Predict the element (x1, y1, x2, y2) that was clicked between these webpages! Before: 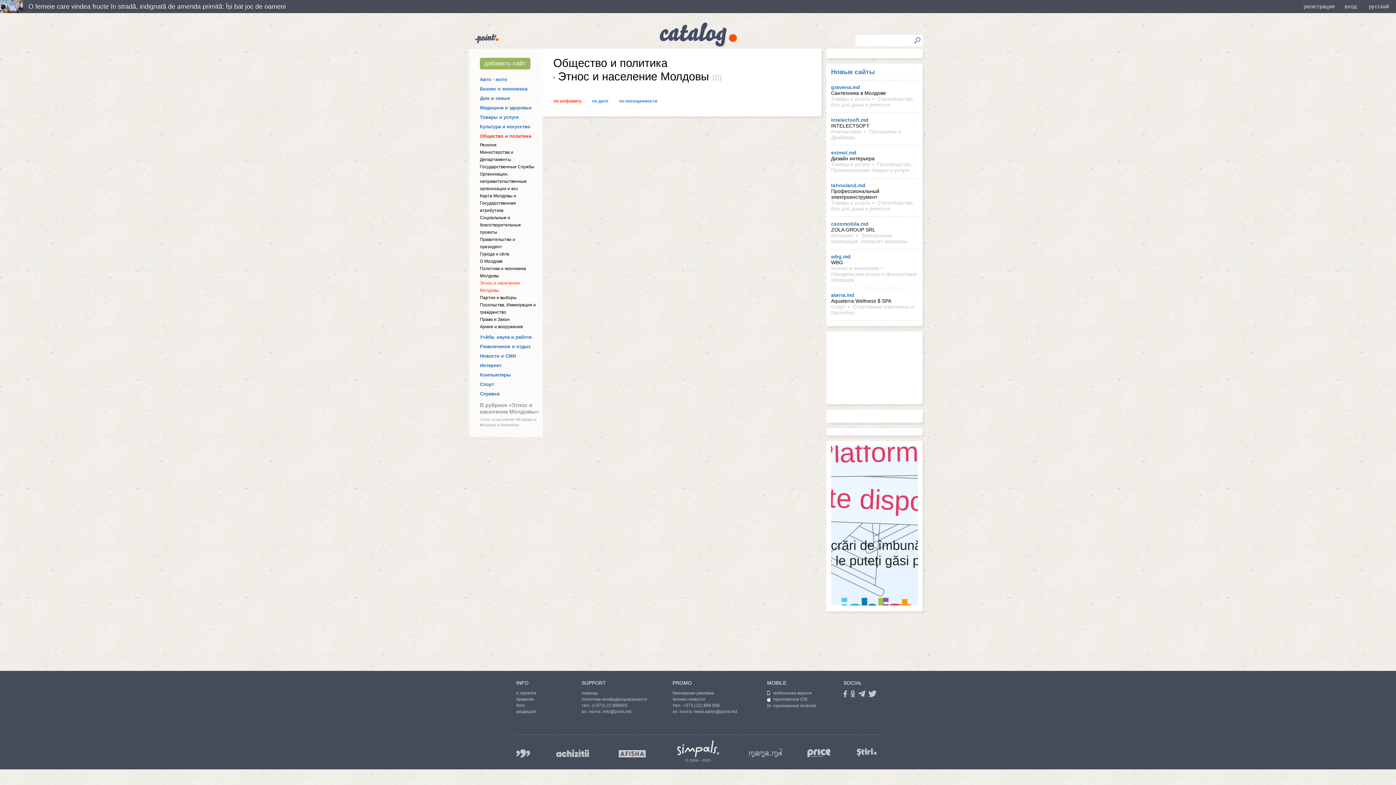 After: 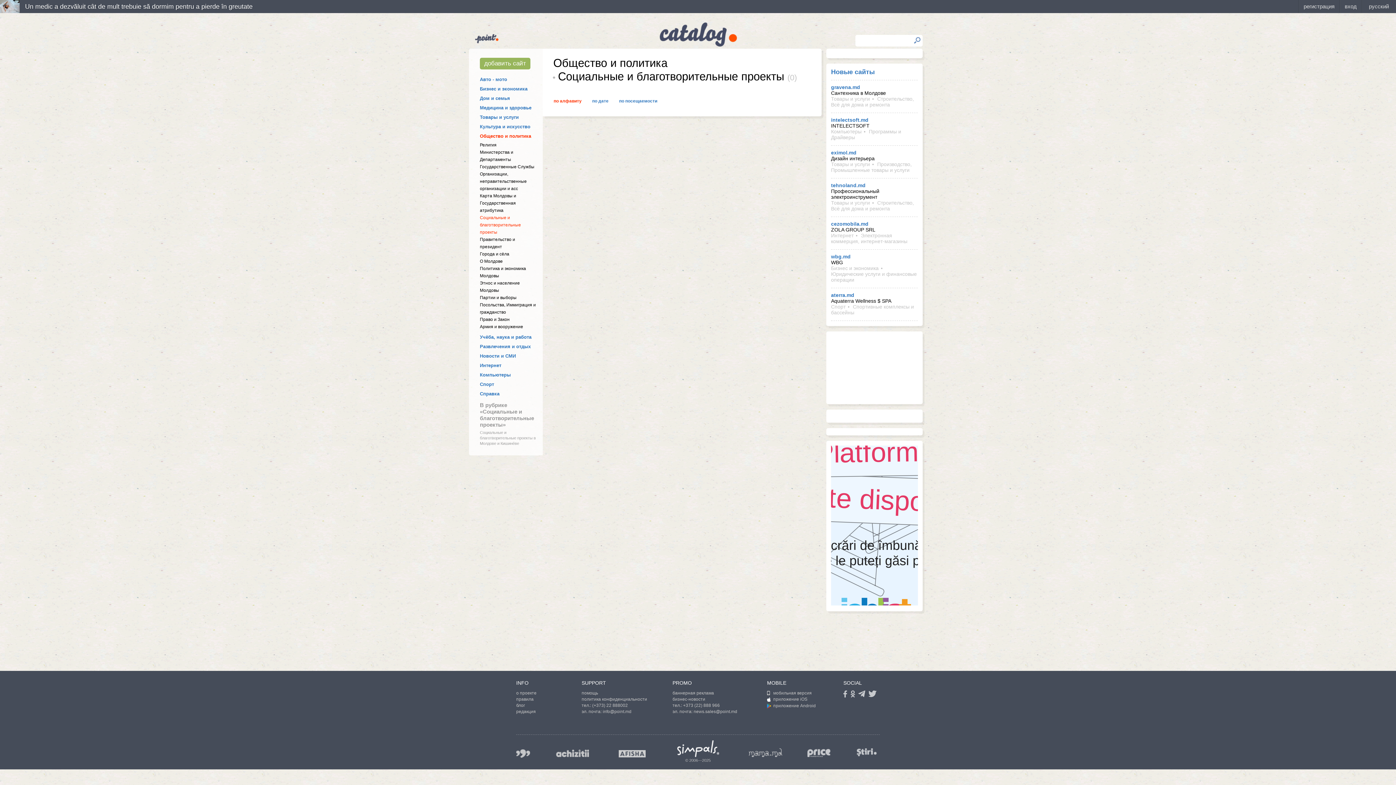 Action: bbox: (480, 215, 521, 234) label: Социальные и благотворительные проекты